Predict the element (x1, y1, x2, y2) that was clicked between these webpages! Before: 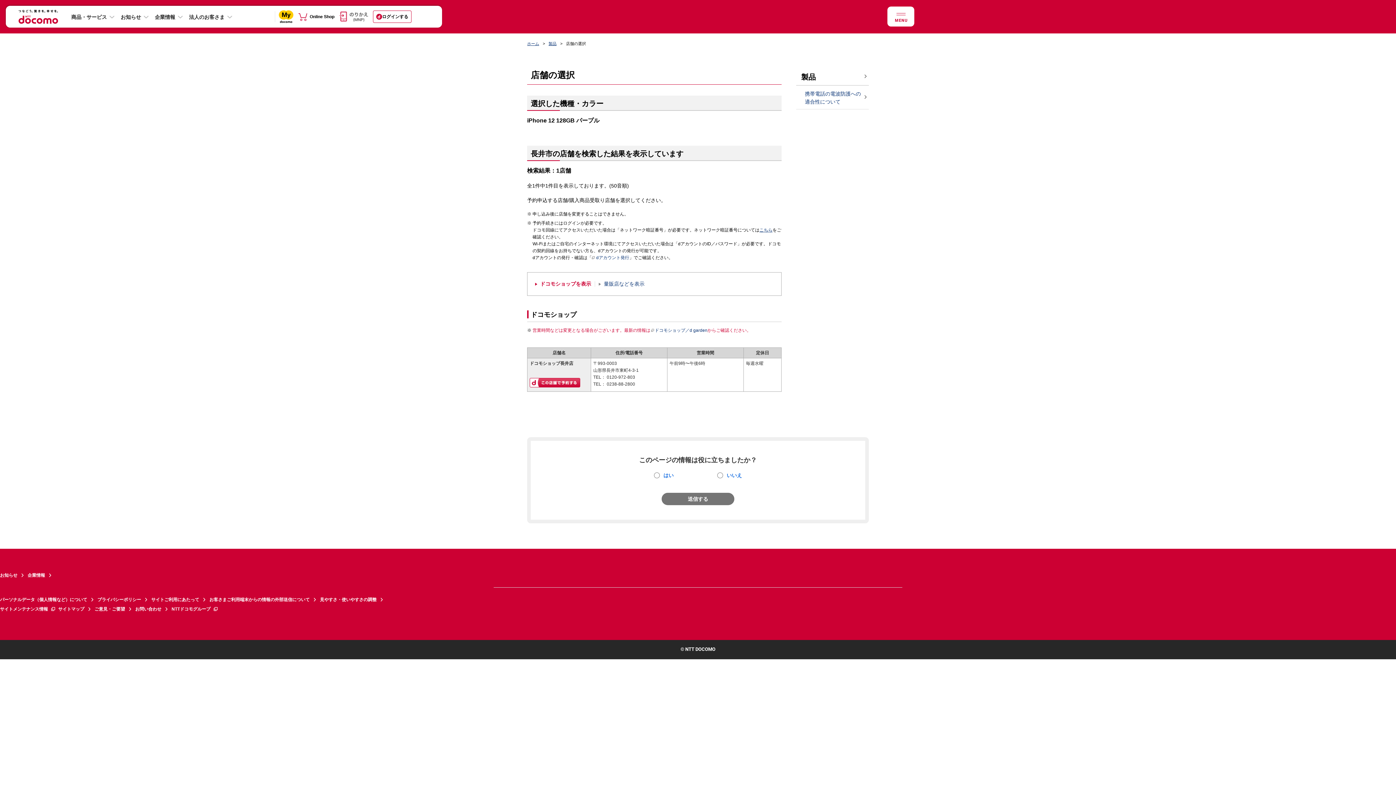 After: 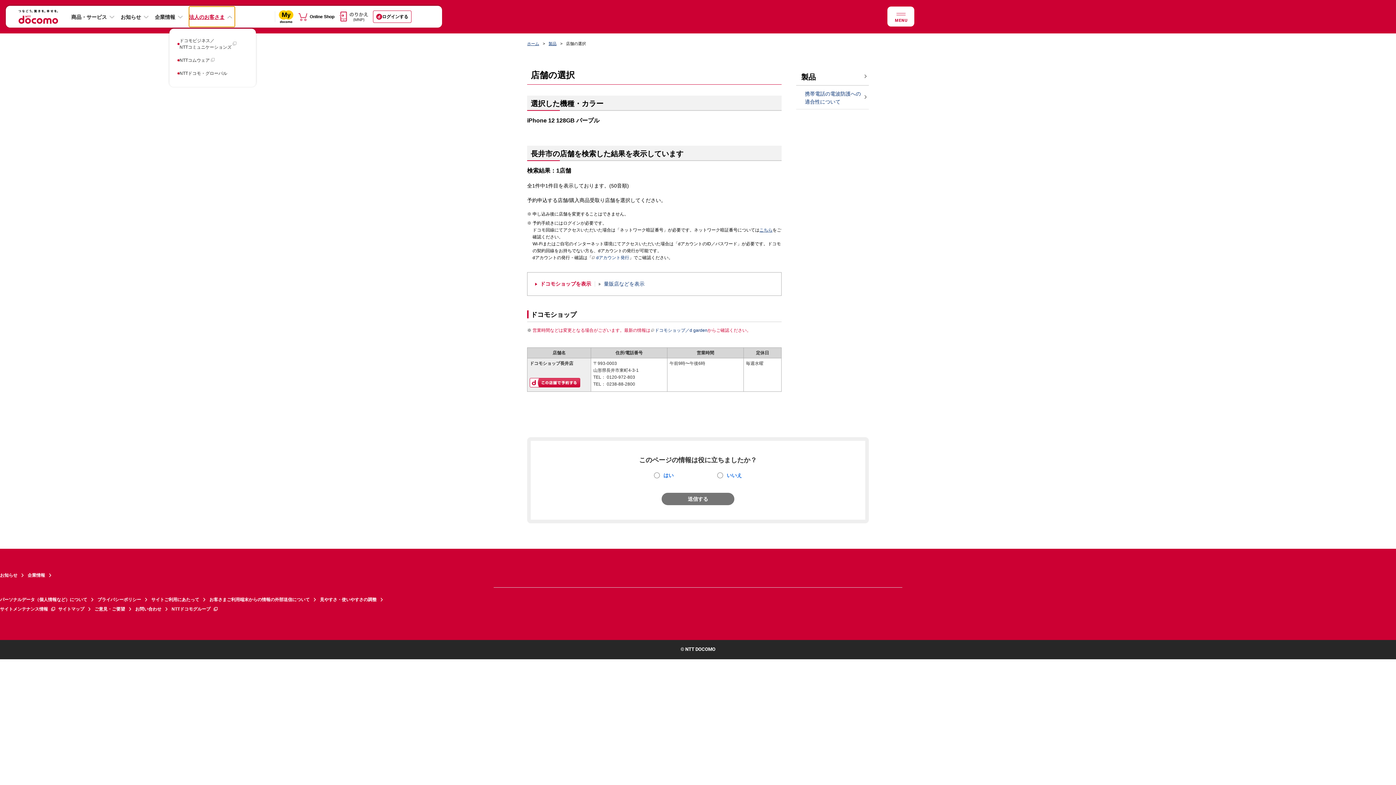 Action: bbox: (189, 6, 234, 26) label: 法人のお客さま